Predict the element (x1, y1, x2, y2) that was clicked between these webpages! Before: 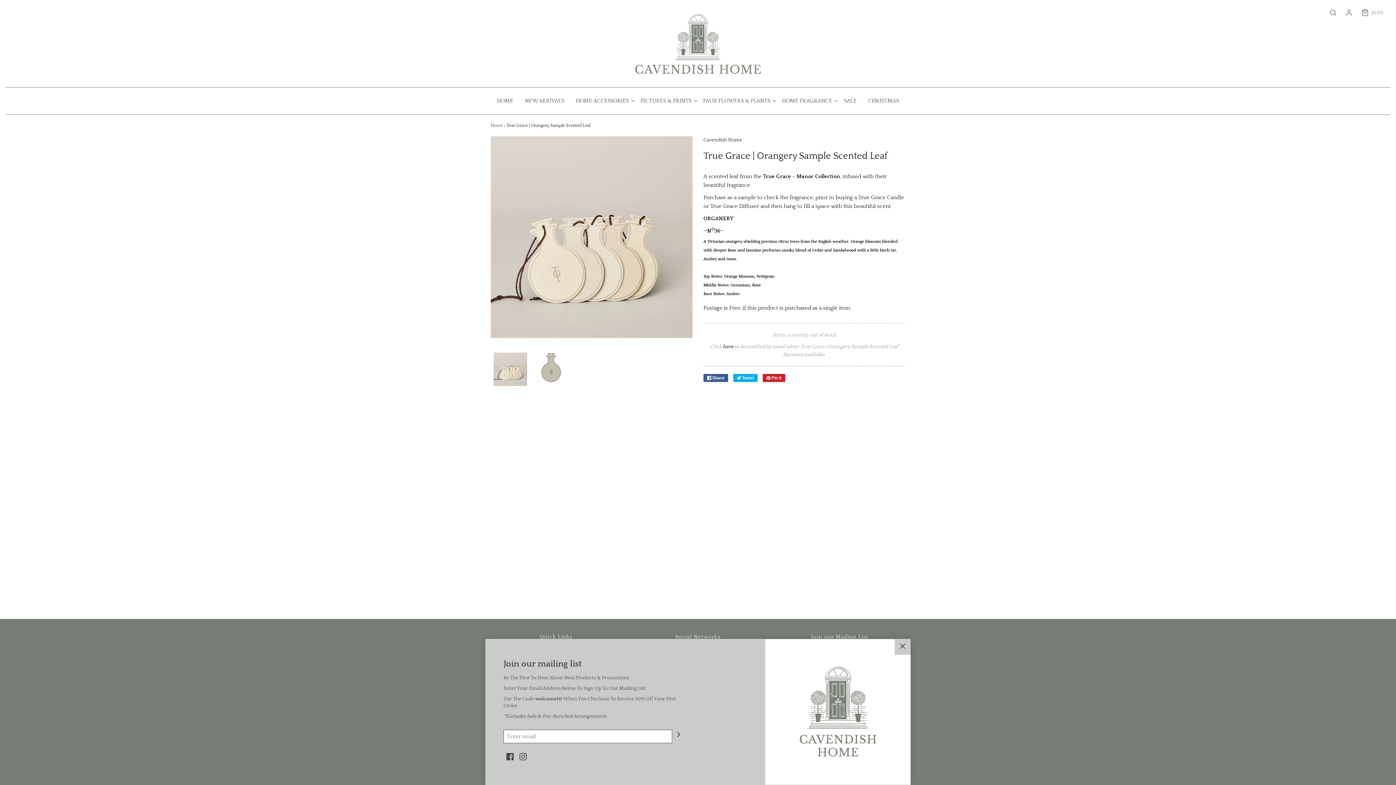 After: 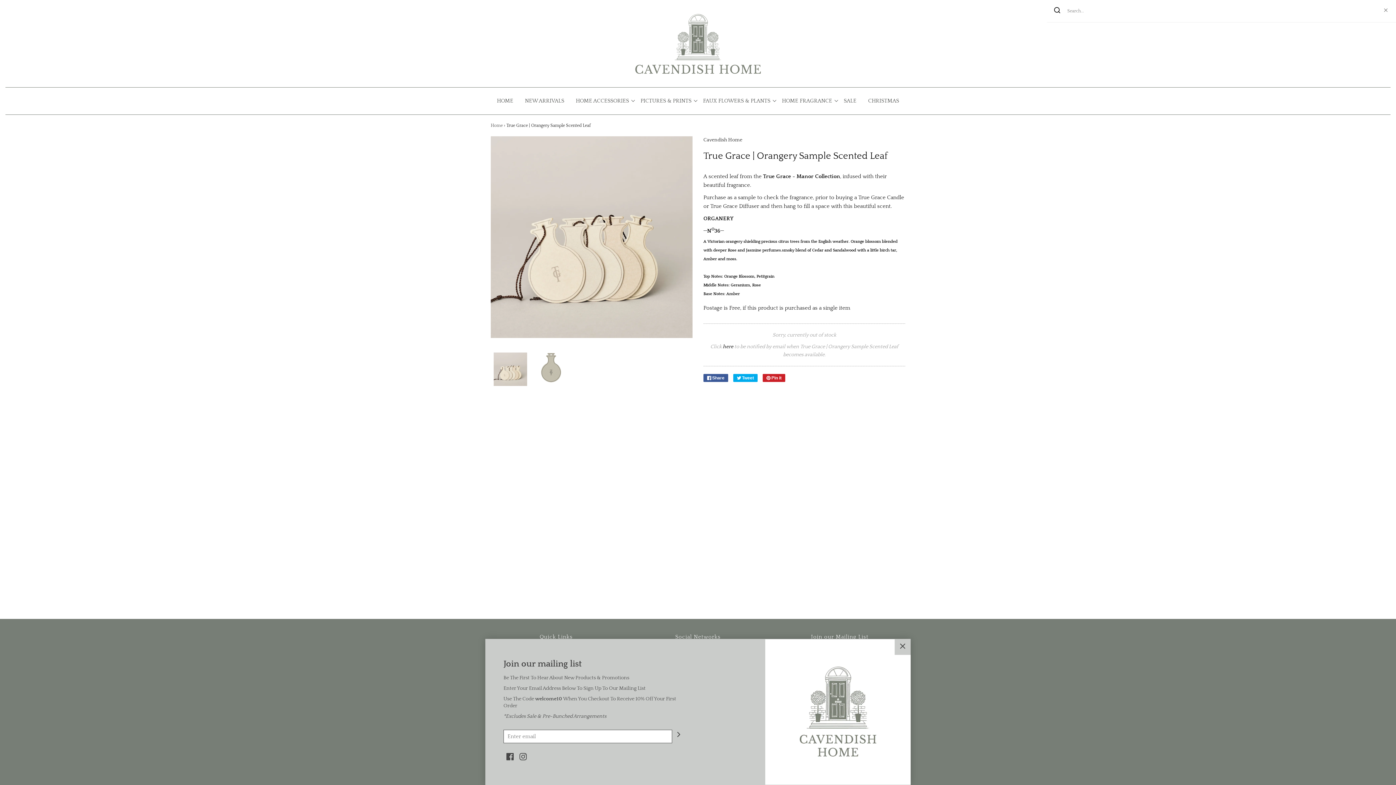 Action: bbox: (1321, 9, 1337, 16)